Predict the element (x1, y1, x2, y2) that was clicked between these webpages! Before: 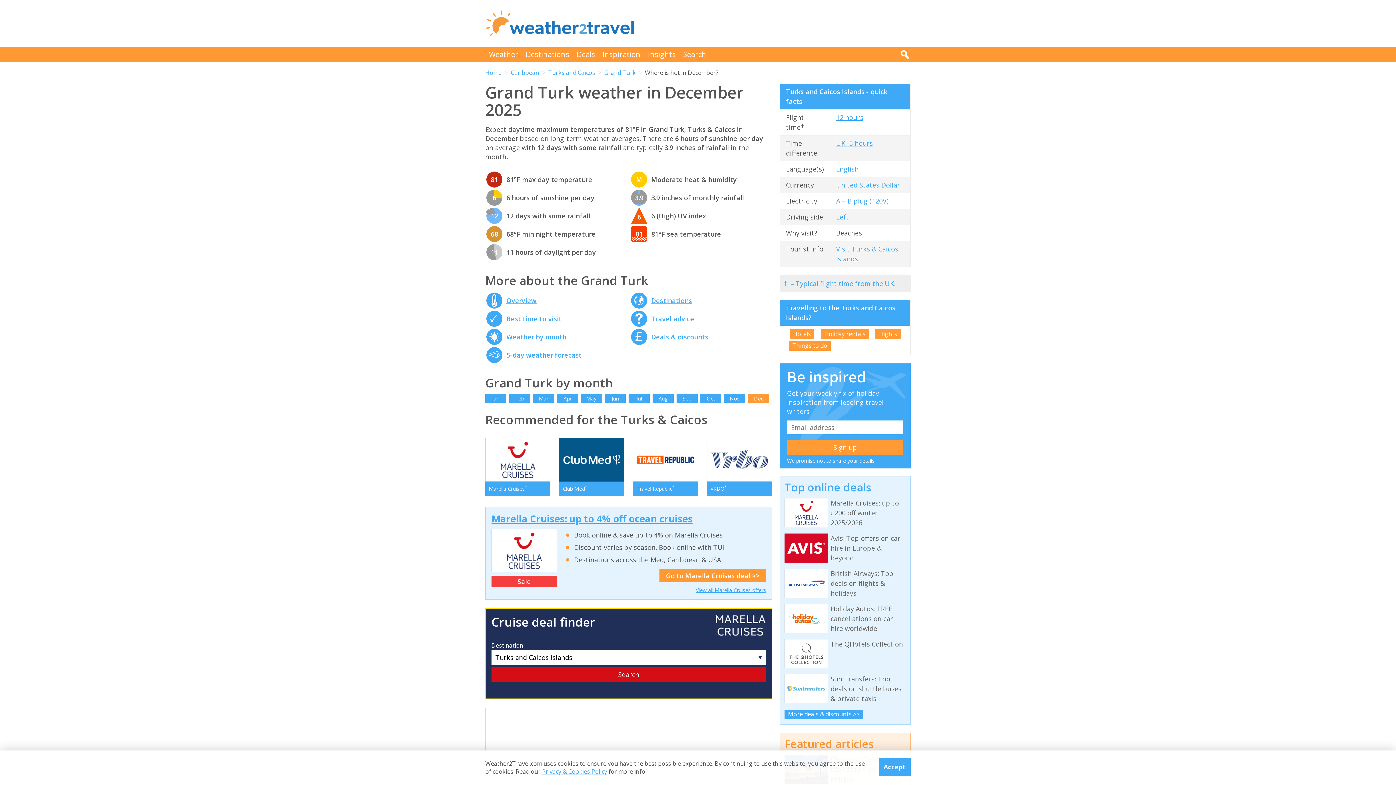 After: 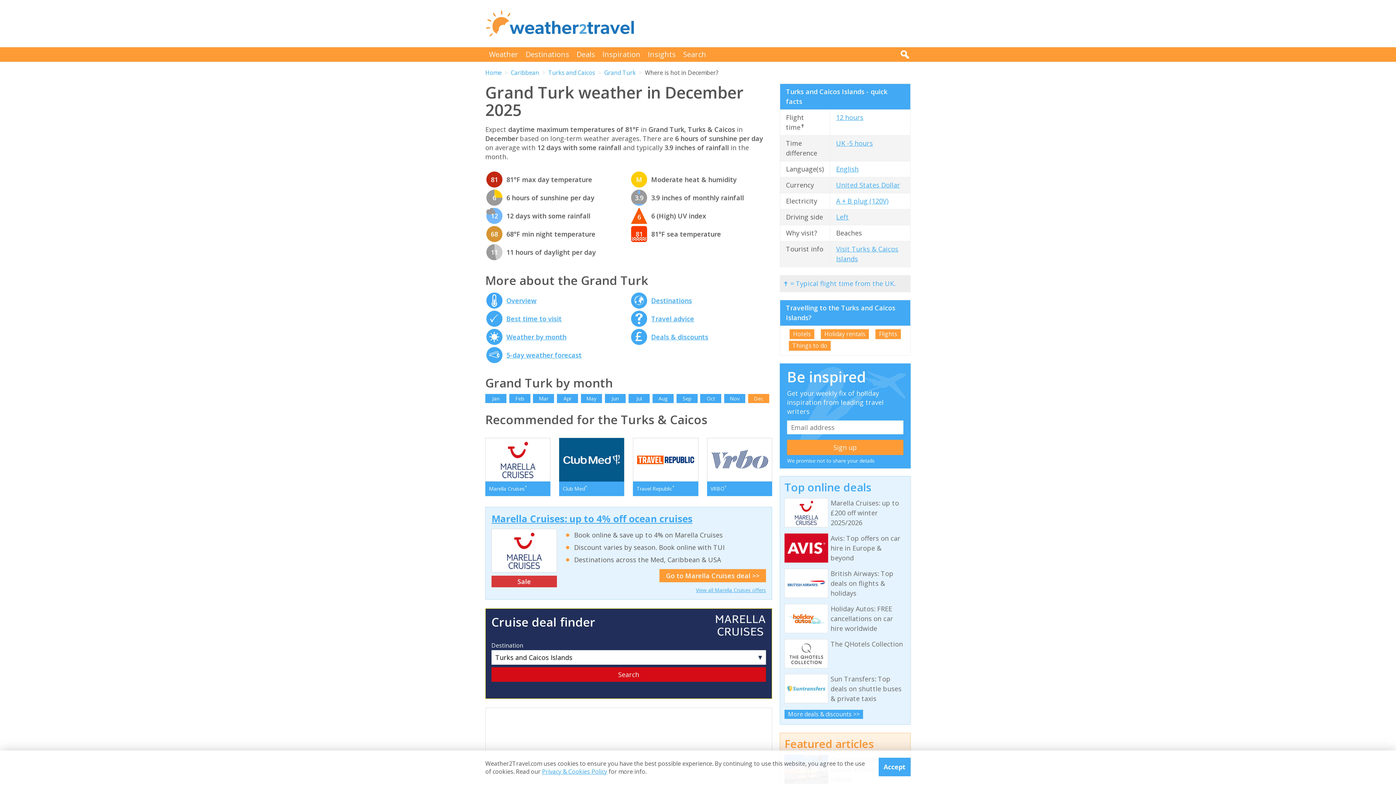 Action: bbox: (491, 576, 557, 587) label: Sale